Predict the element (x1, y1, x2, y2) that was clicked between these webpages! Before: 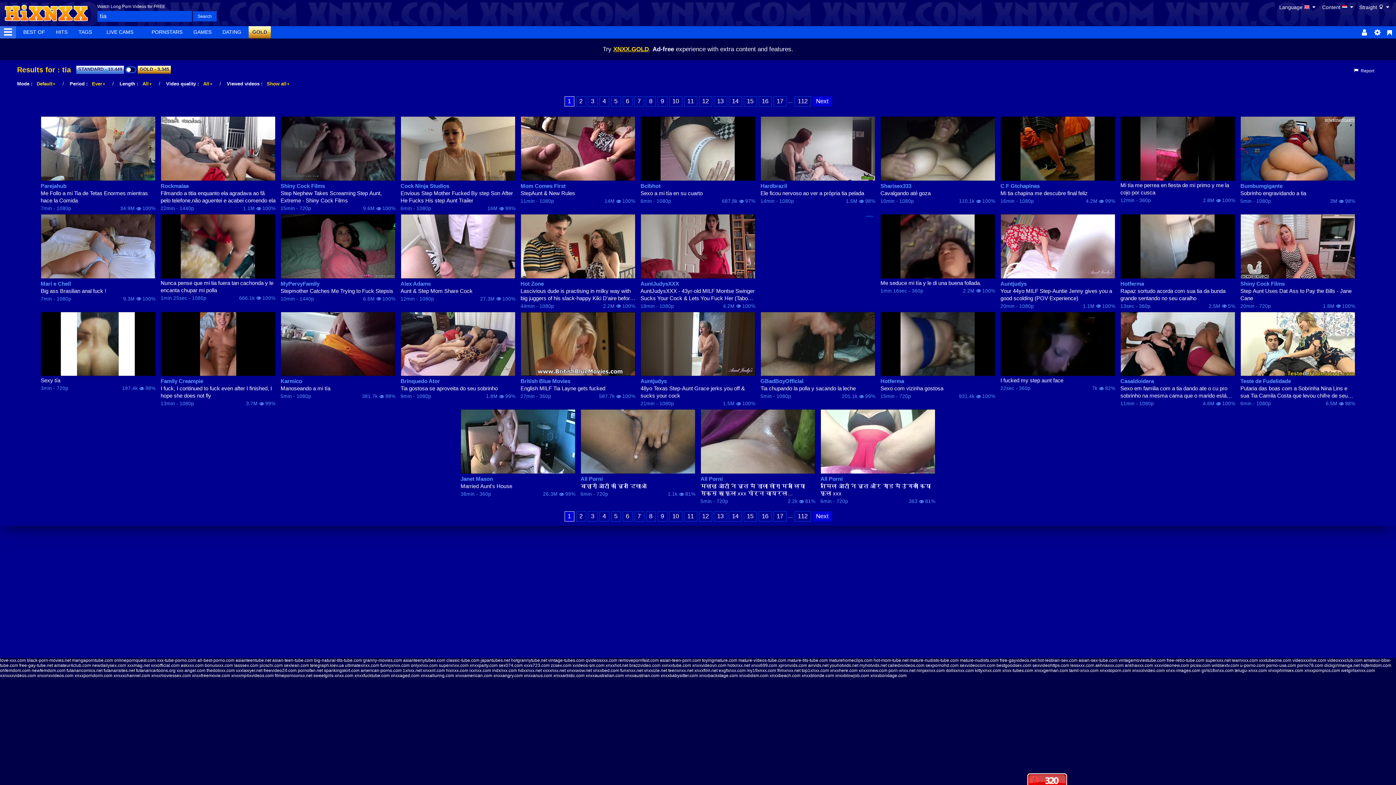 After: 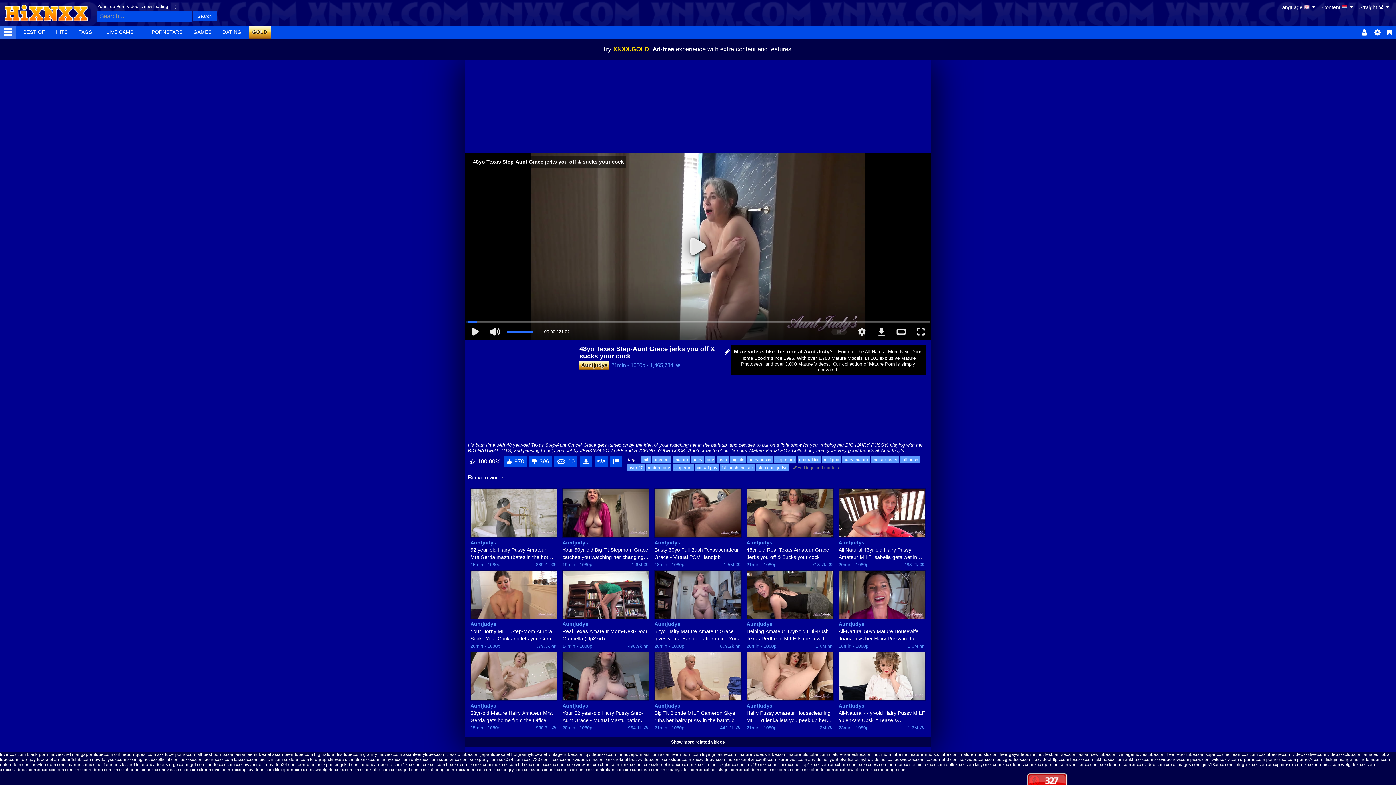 Action: bbox: (640, 311, 755, 376)